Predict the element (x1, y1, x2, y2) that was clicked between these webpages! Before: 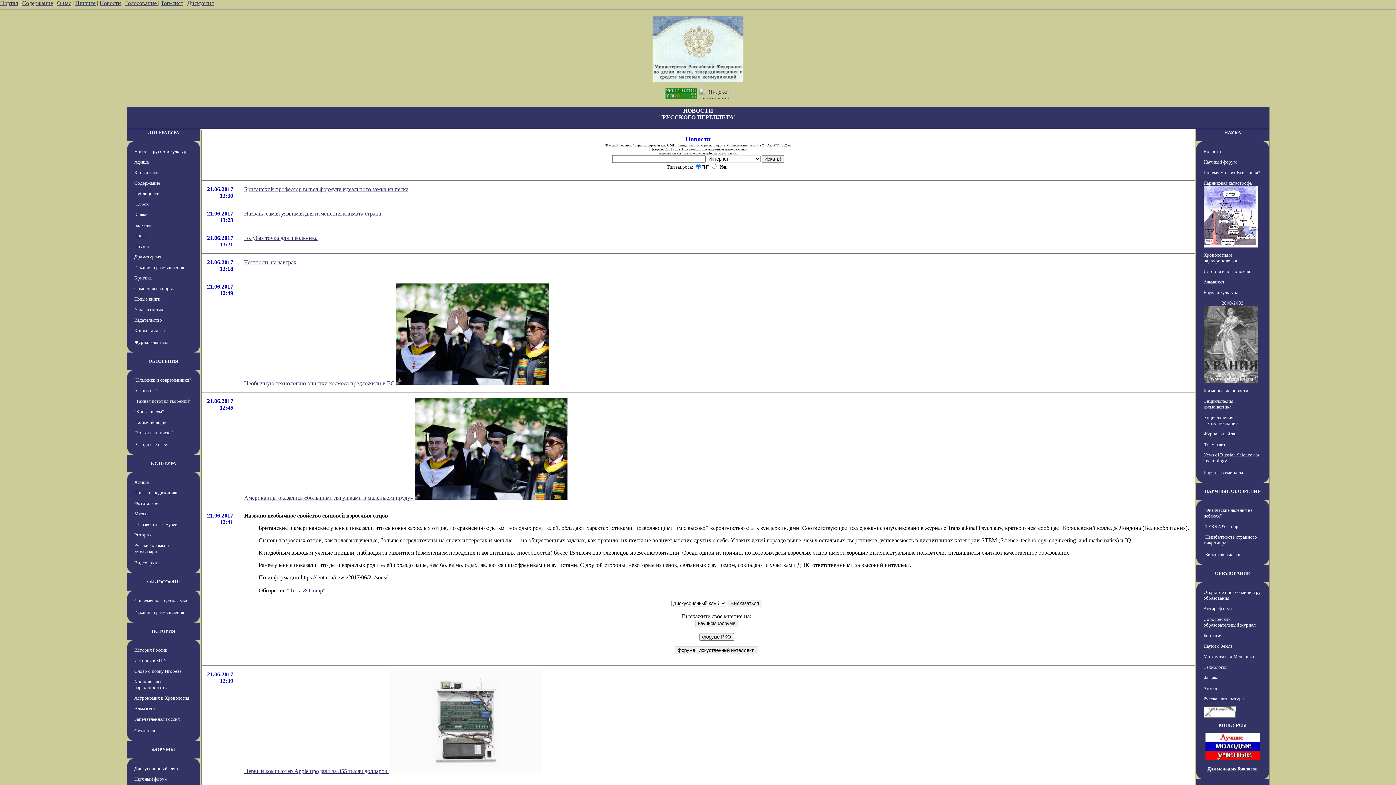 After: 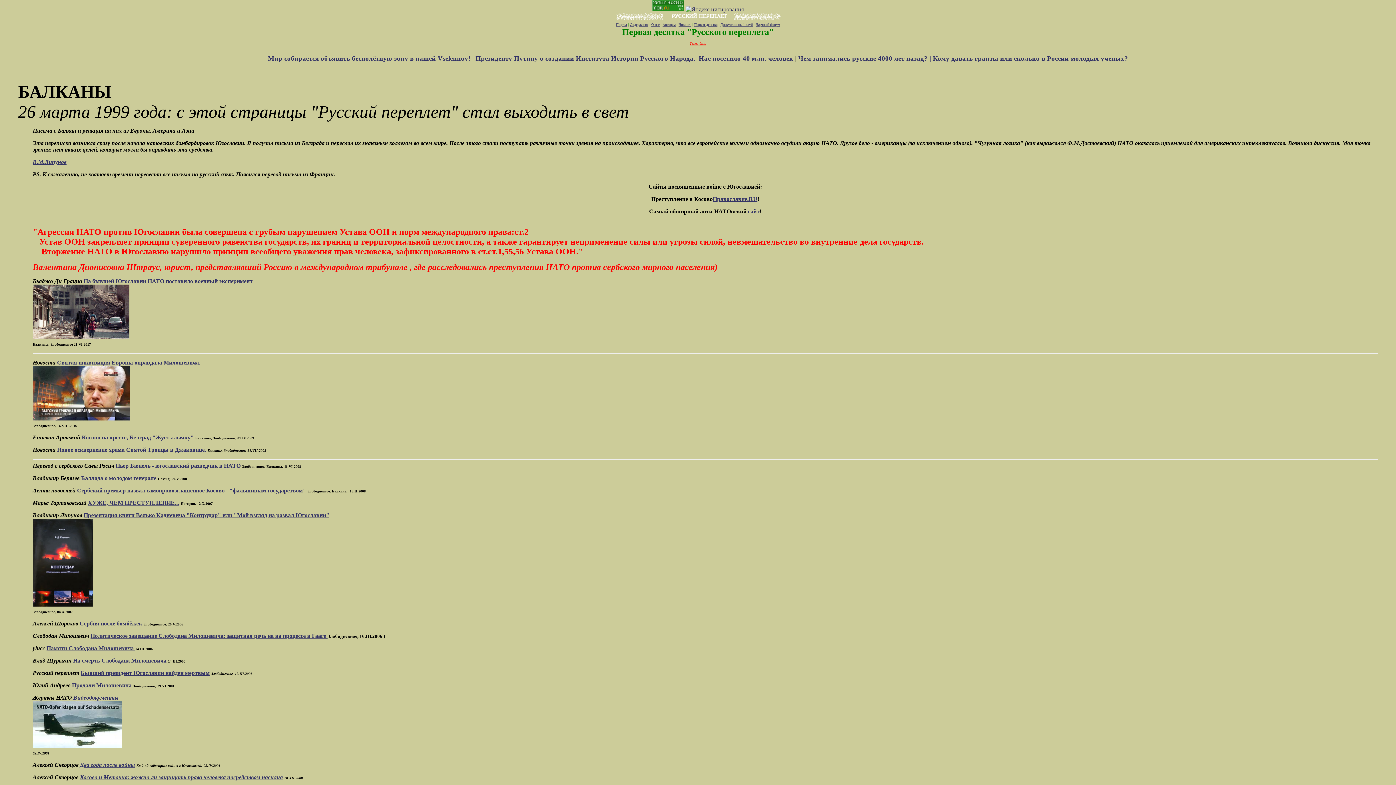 Action: bbox: (134, 222, 151, 228) label: Балканы